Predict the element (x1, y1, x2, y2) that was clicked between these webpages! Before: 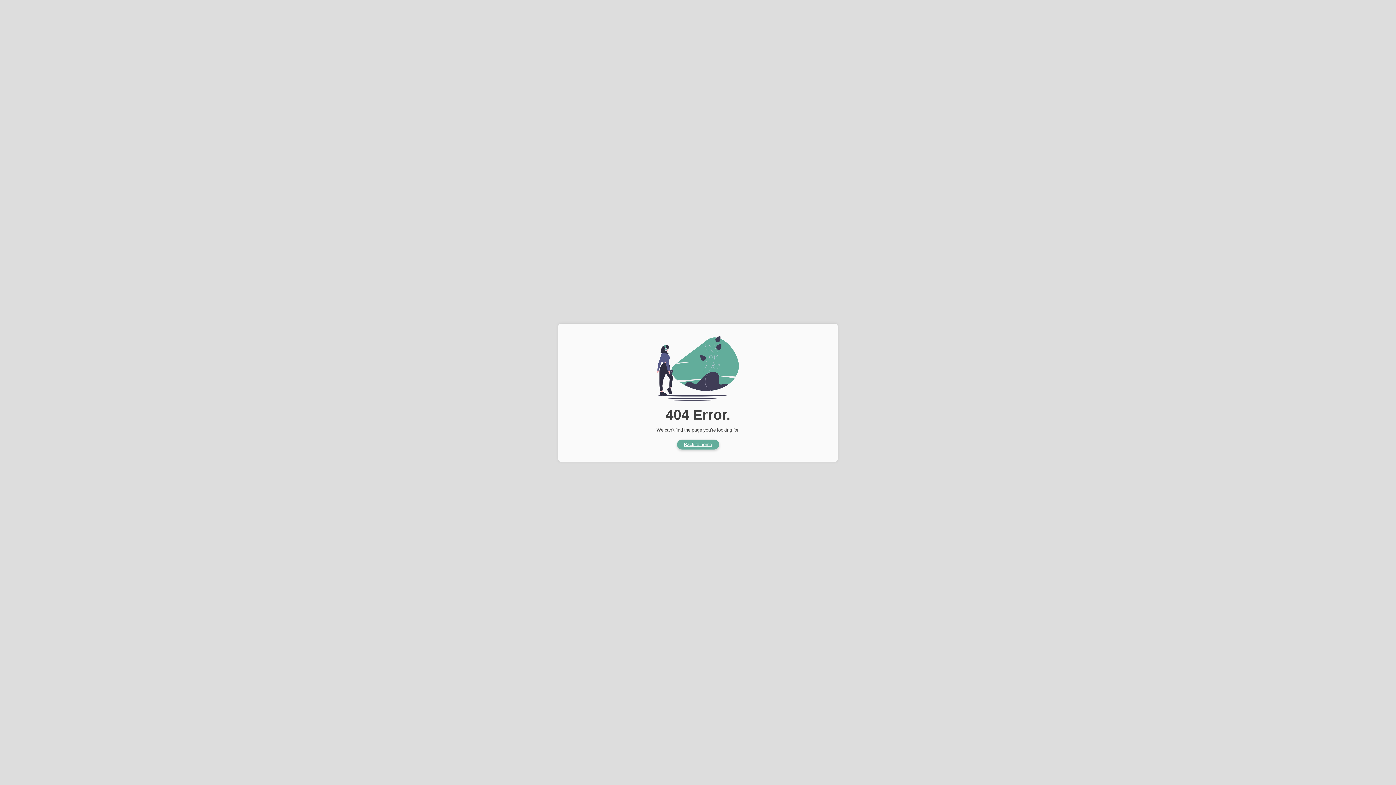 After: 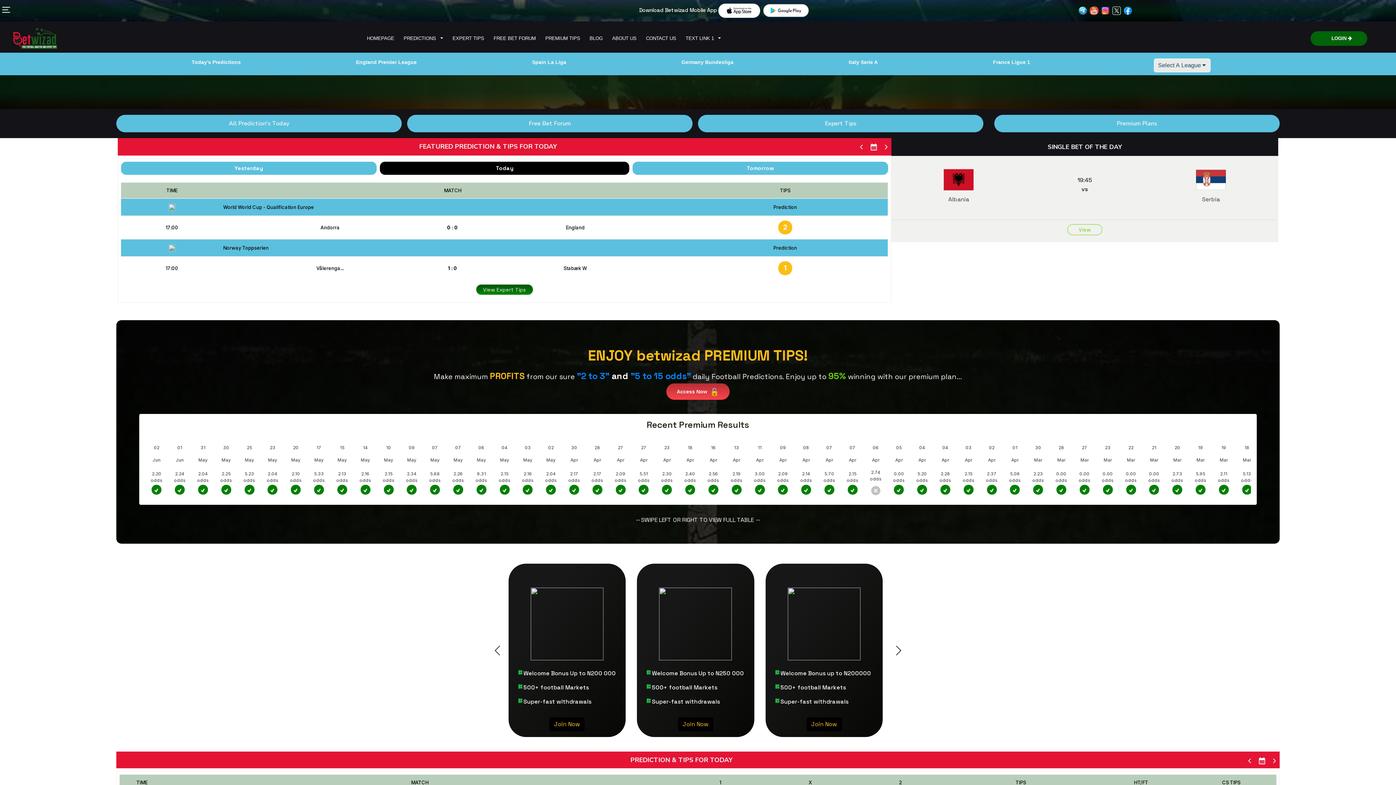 Action: label: Back to home bbox: (677, 439, 719, 449)